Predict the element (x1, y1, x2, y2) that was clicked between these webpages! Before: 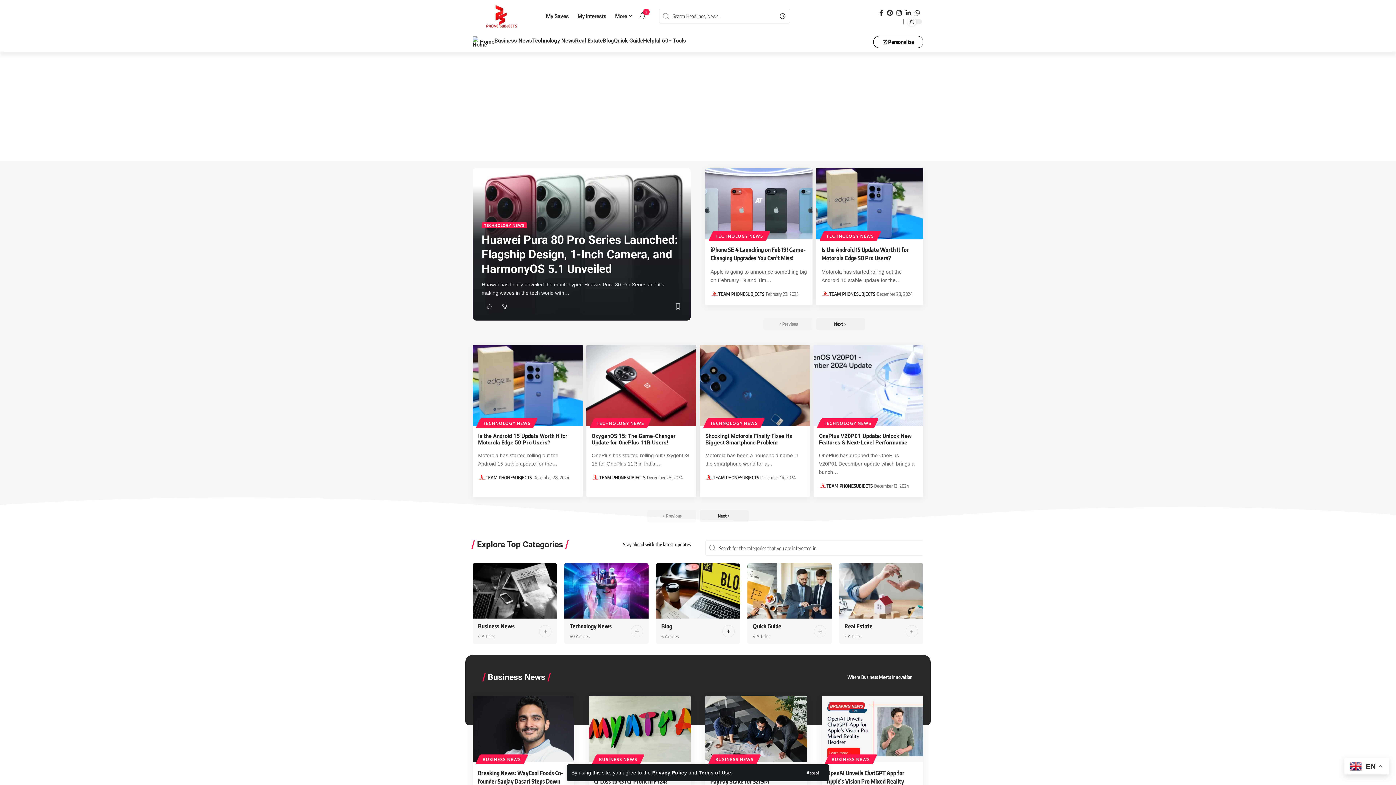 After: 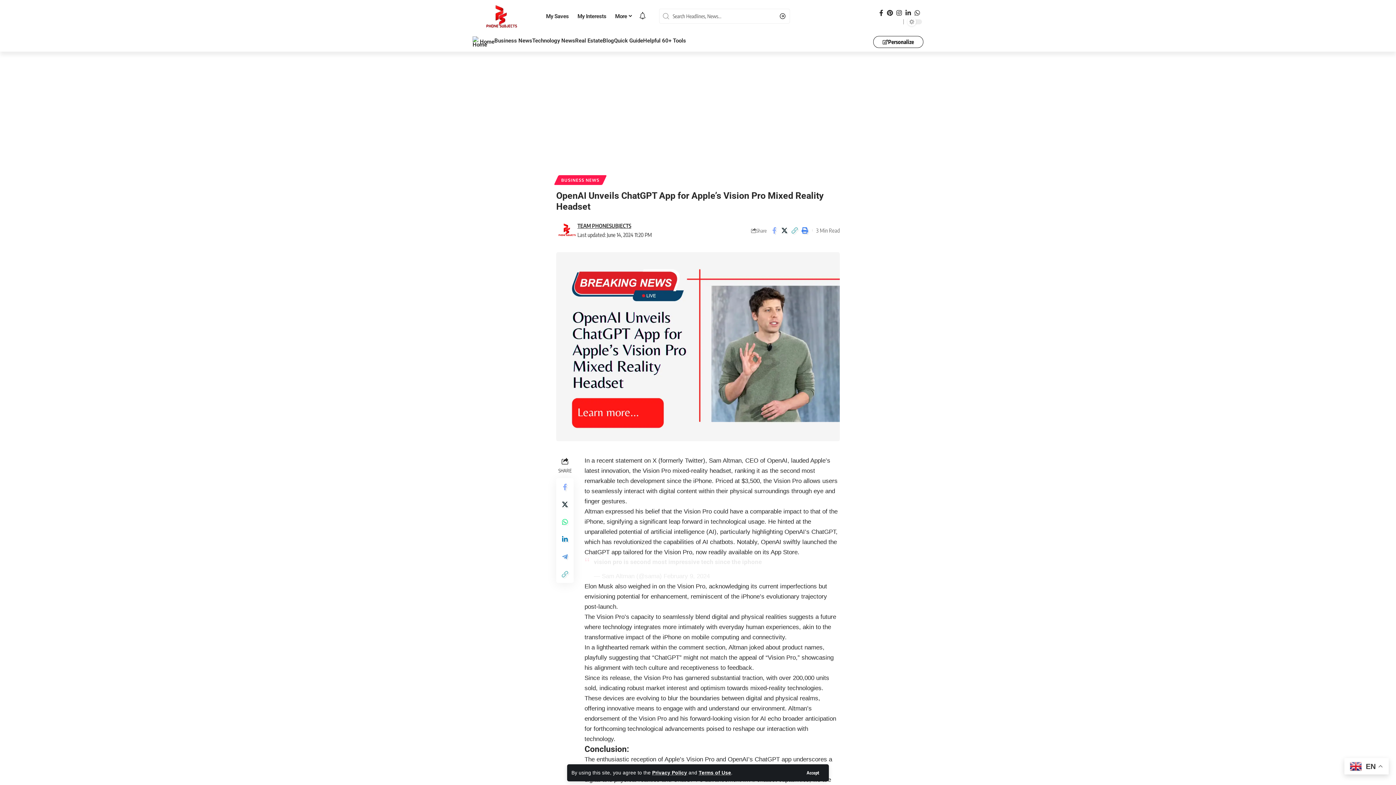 Action: bbox: (826, 769, 904, 793) label: OpenAI Unveils ChatGPT App for Apple’s Vision Pro Mixed Reality Headset